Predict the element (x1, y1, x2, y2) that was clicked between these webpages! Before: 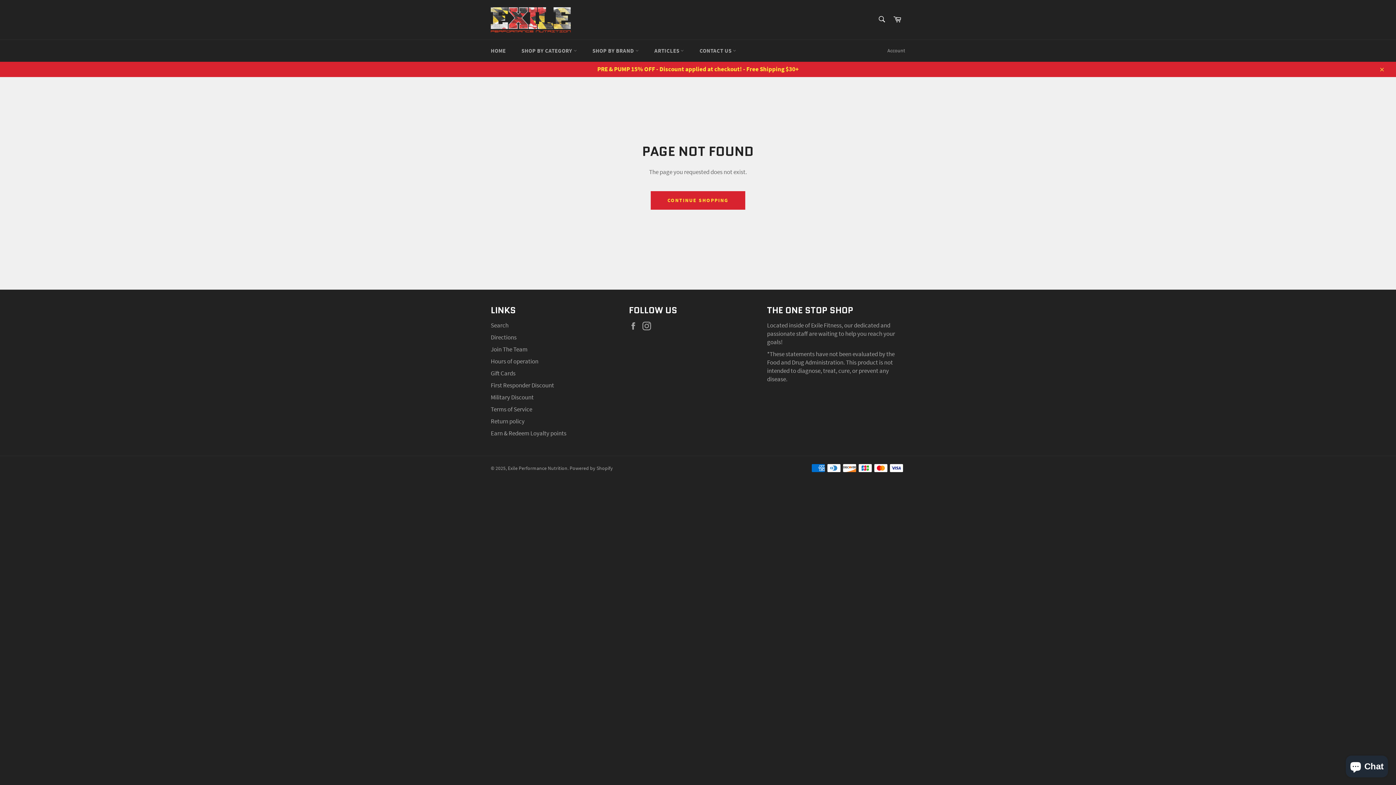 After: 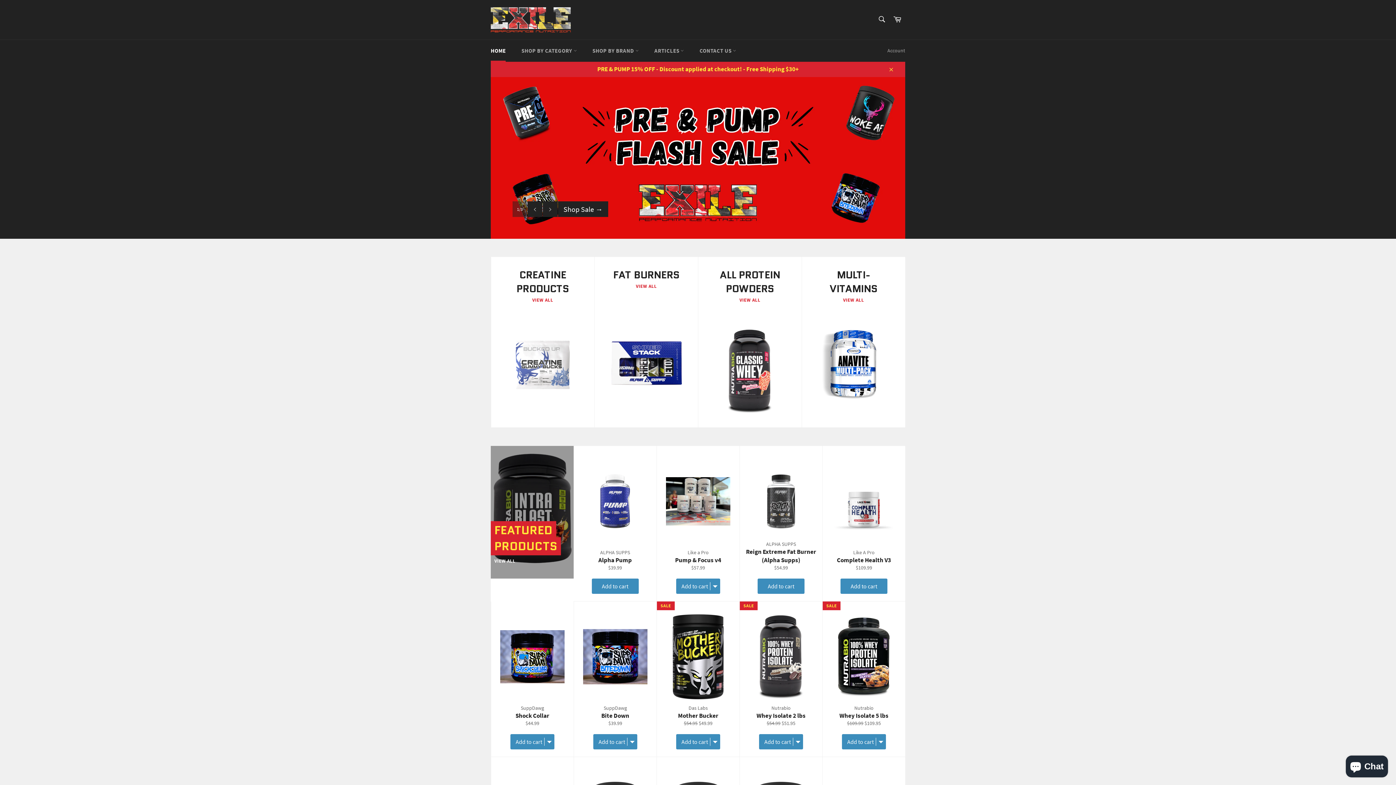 Action: label: Earn & Redeem Loyalty points bbox: (490, 429, 566, 437)